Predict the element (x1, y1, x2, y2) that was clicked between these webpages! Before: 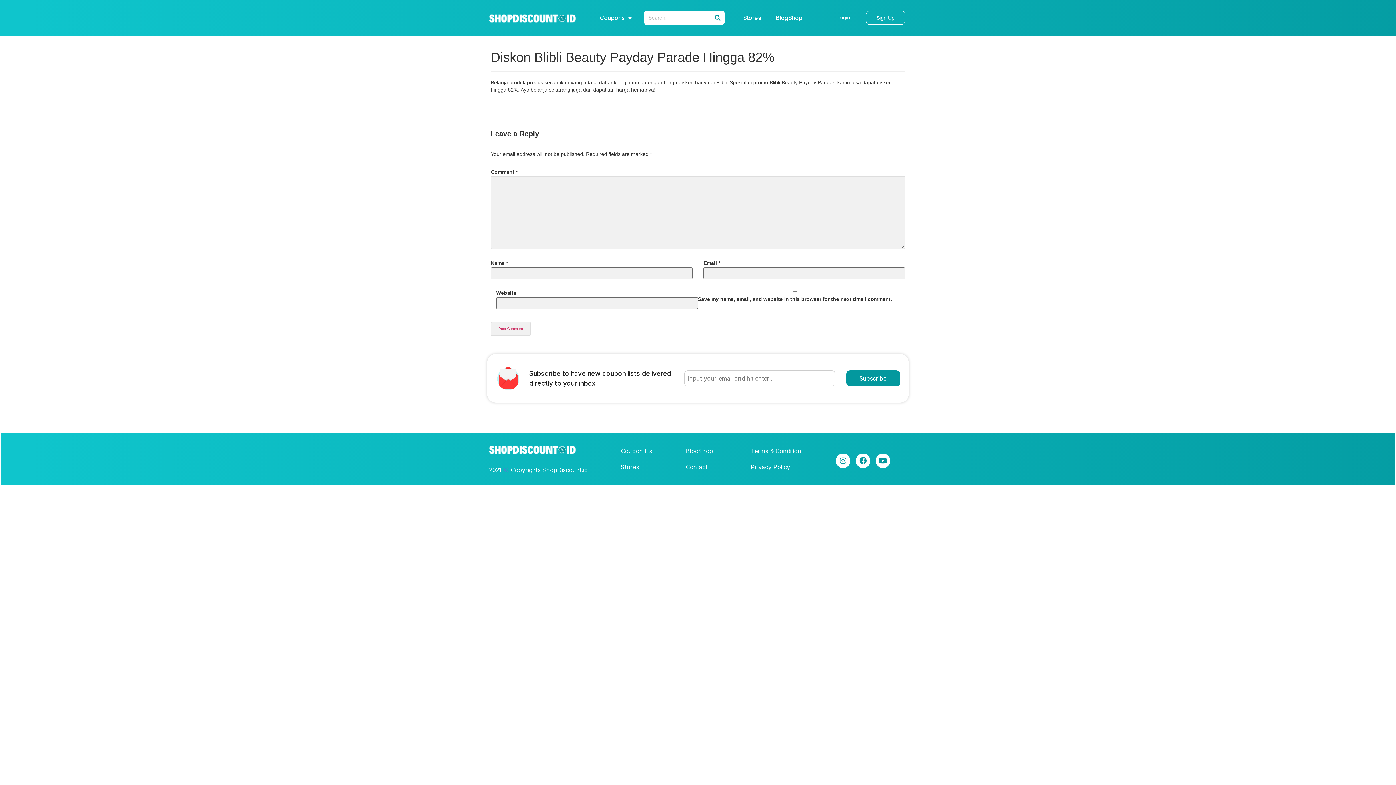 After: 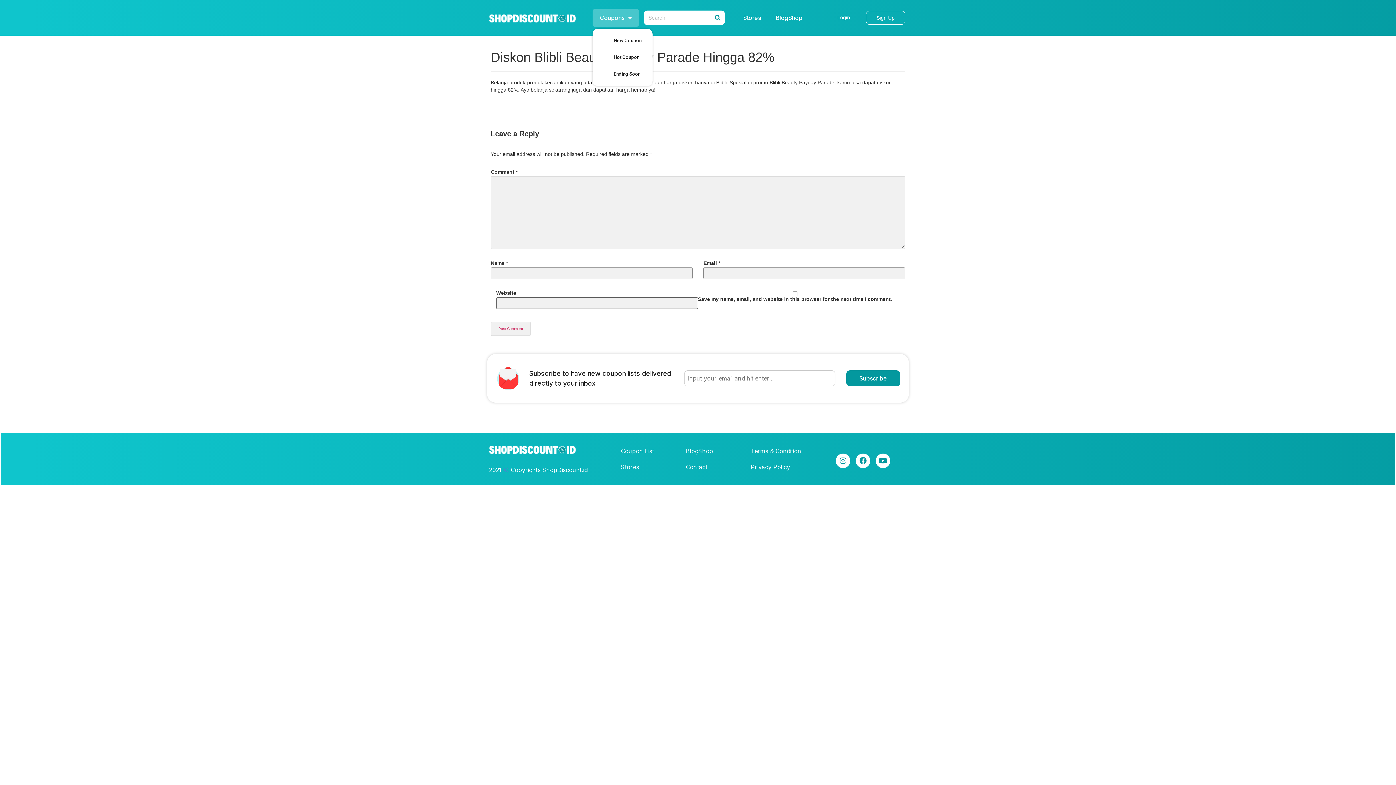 Action: label: Coupons bbox: (592, 8, 639, 26)